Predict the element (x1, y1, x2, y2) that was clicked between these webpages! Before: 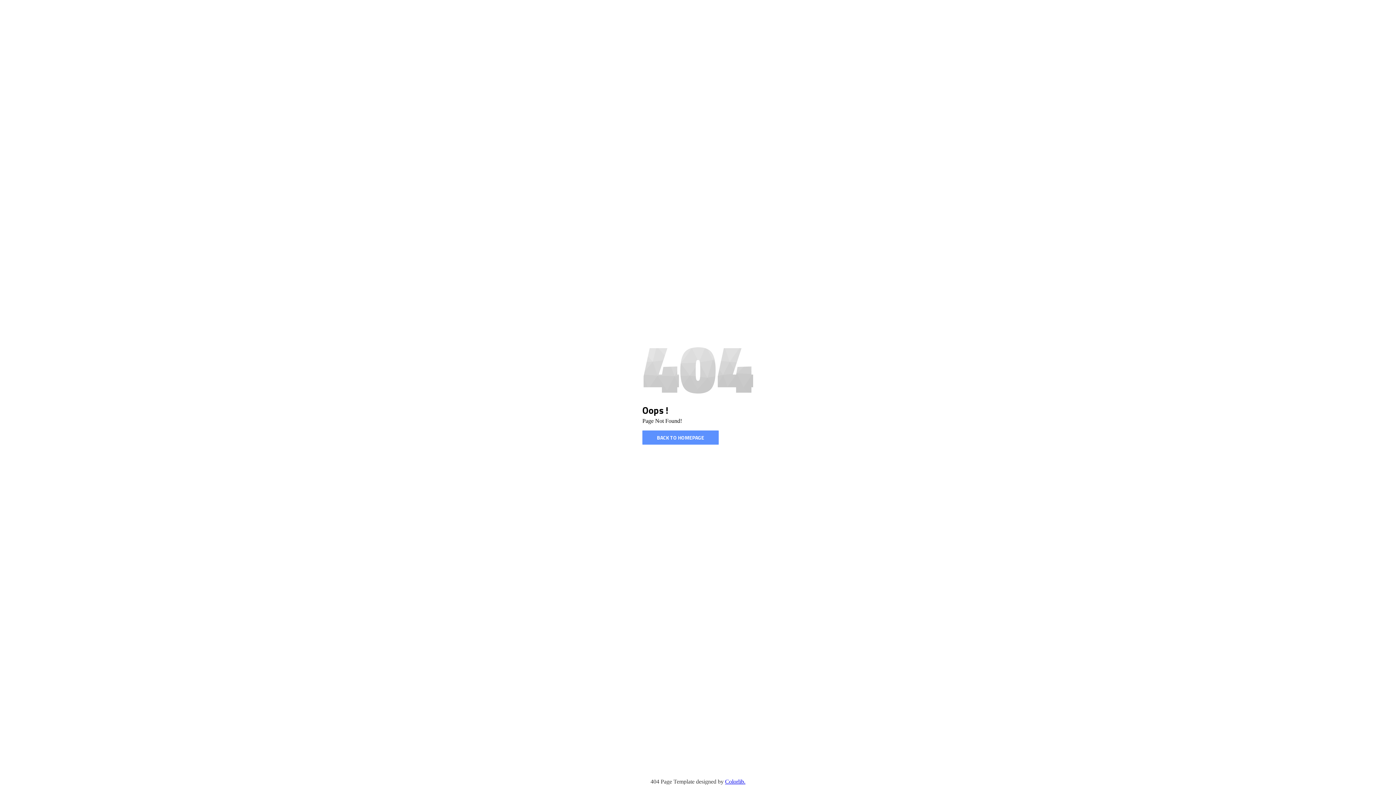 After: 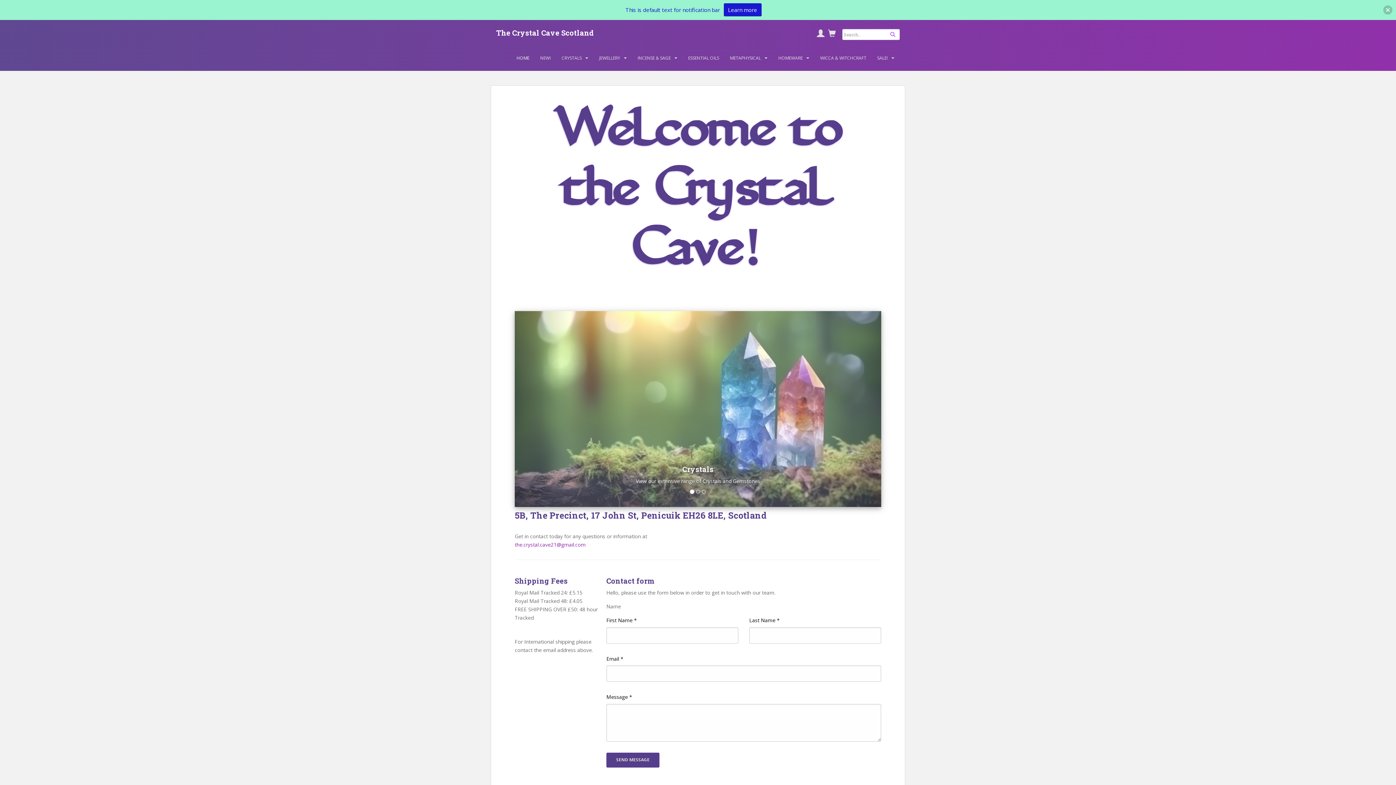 Action: bbox: (642, 430, 718, 444) label: BACK TO HOMEPAGE